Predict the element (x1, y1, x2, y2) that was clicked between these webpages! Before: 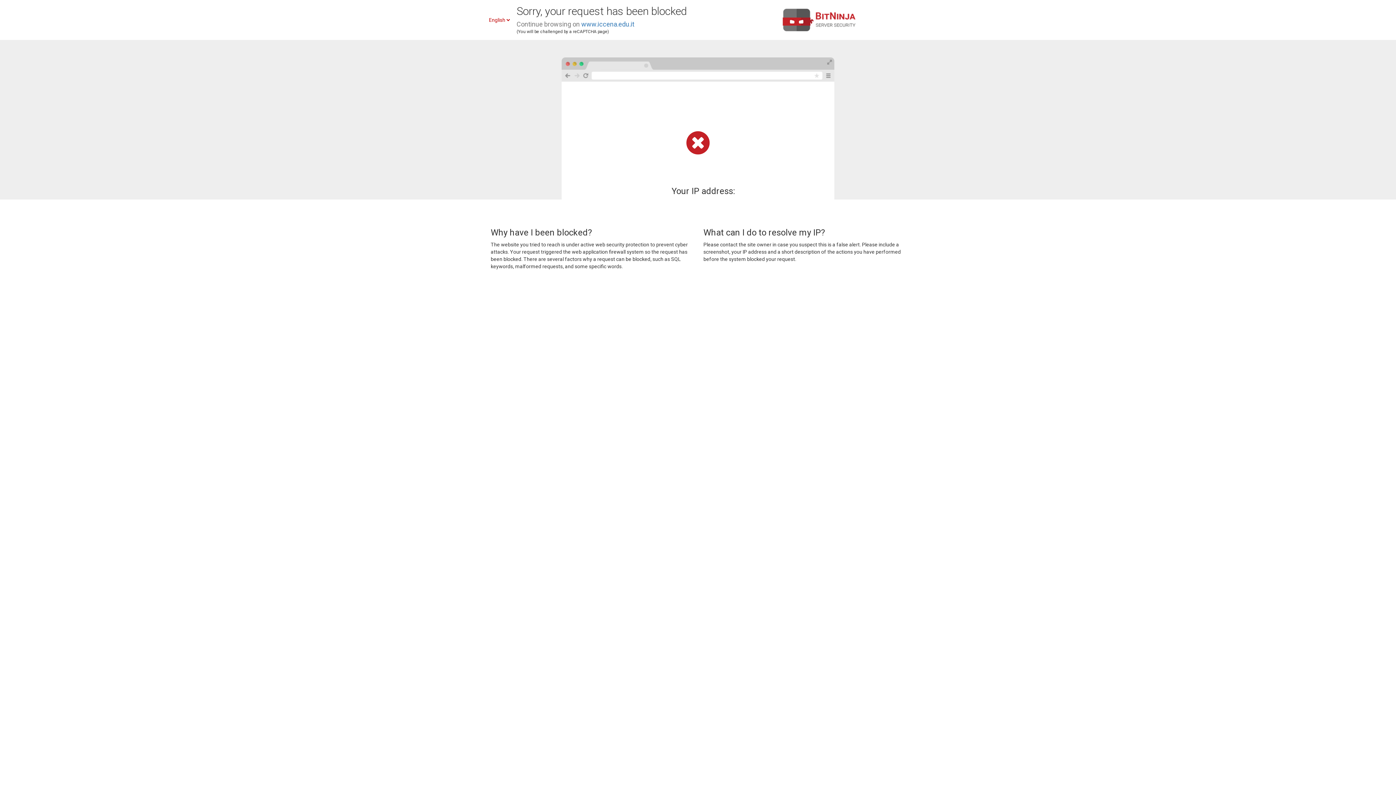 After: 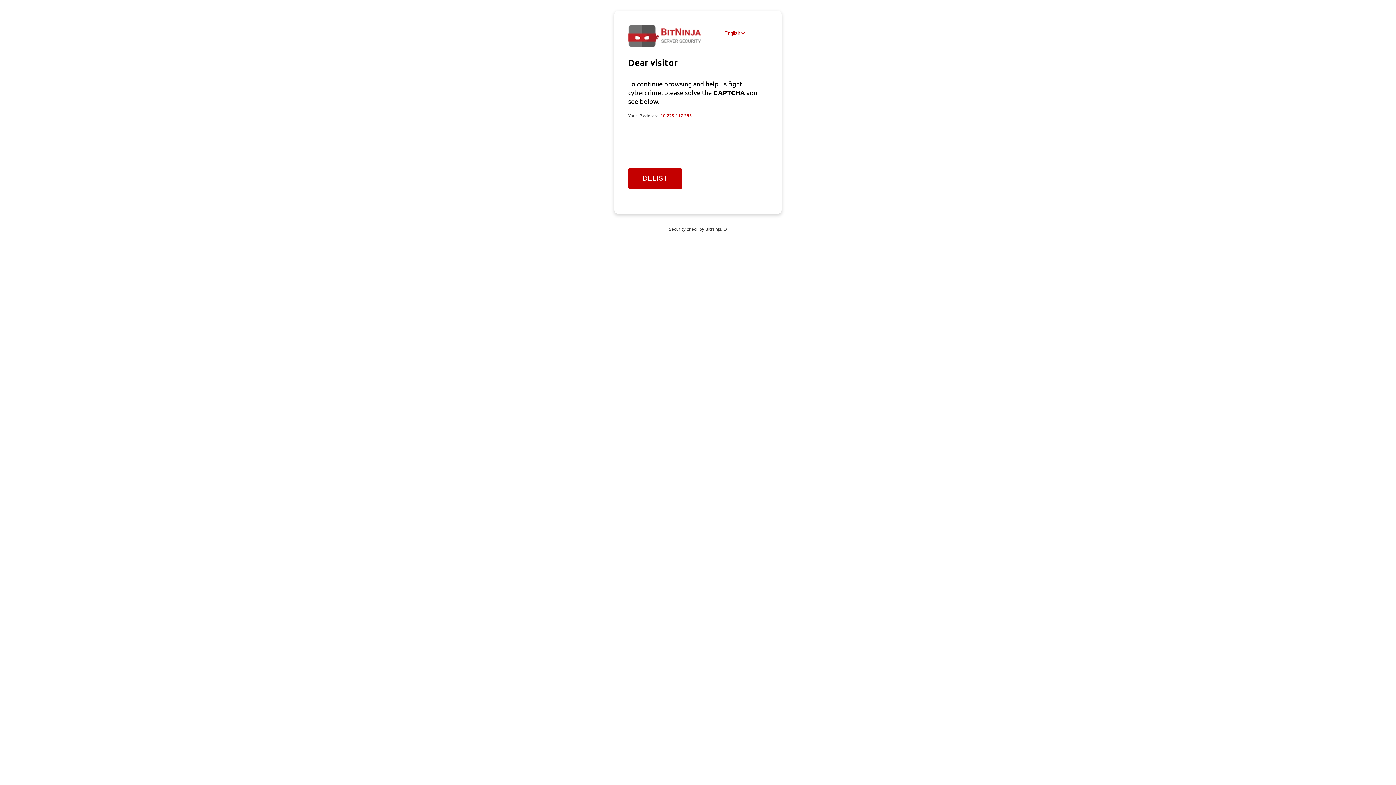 Action: bbox: (581, 20, 634, 28) label: www.iccena.edu.it